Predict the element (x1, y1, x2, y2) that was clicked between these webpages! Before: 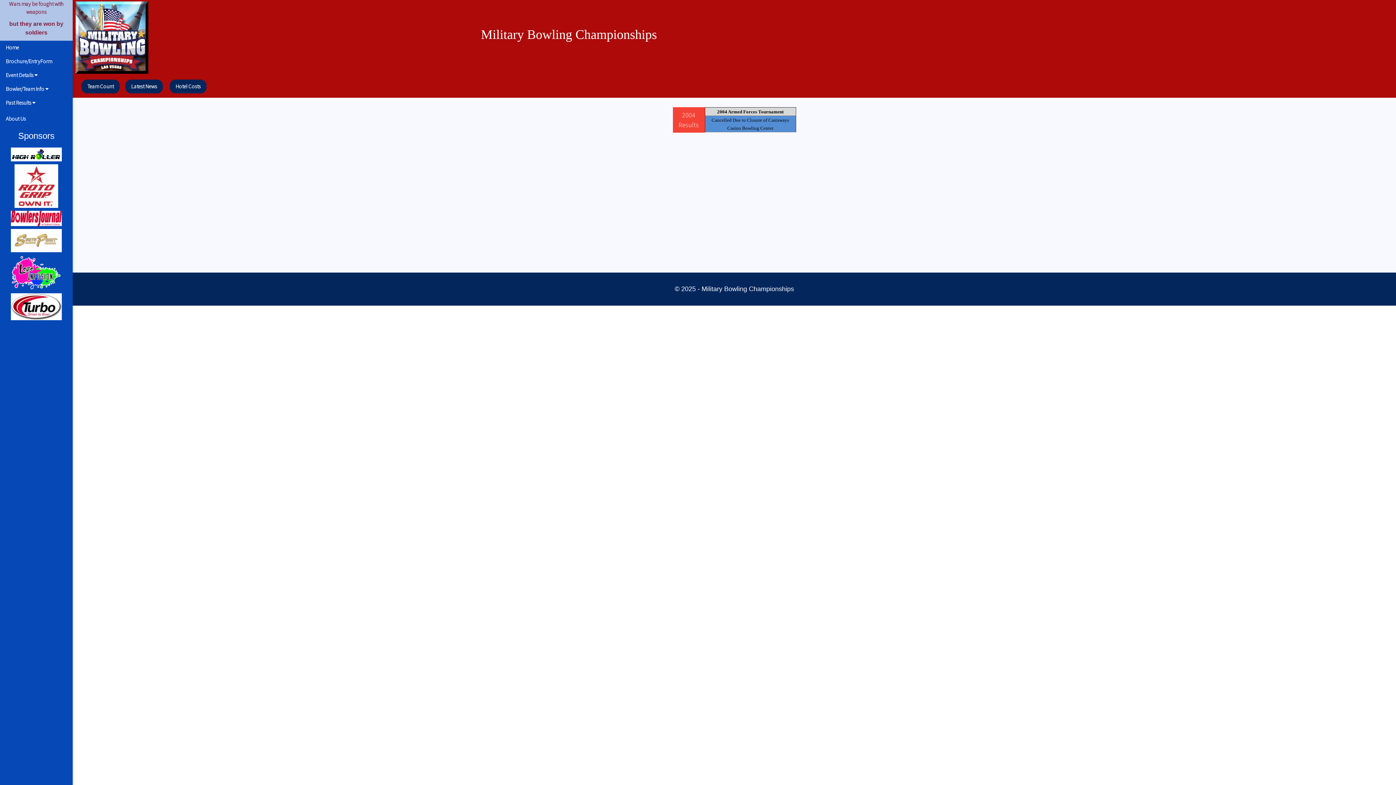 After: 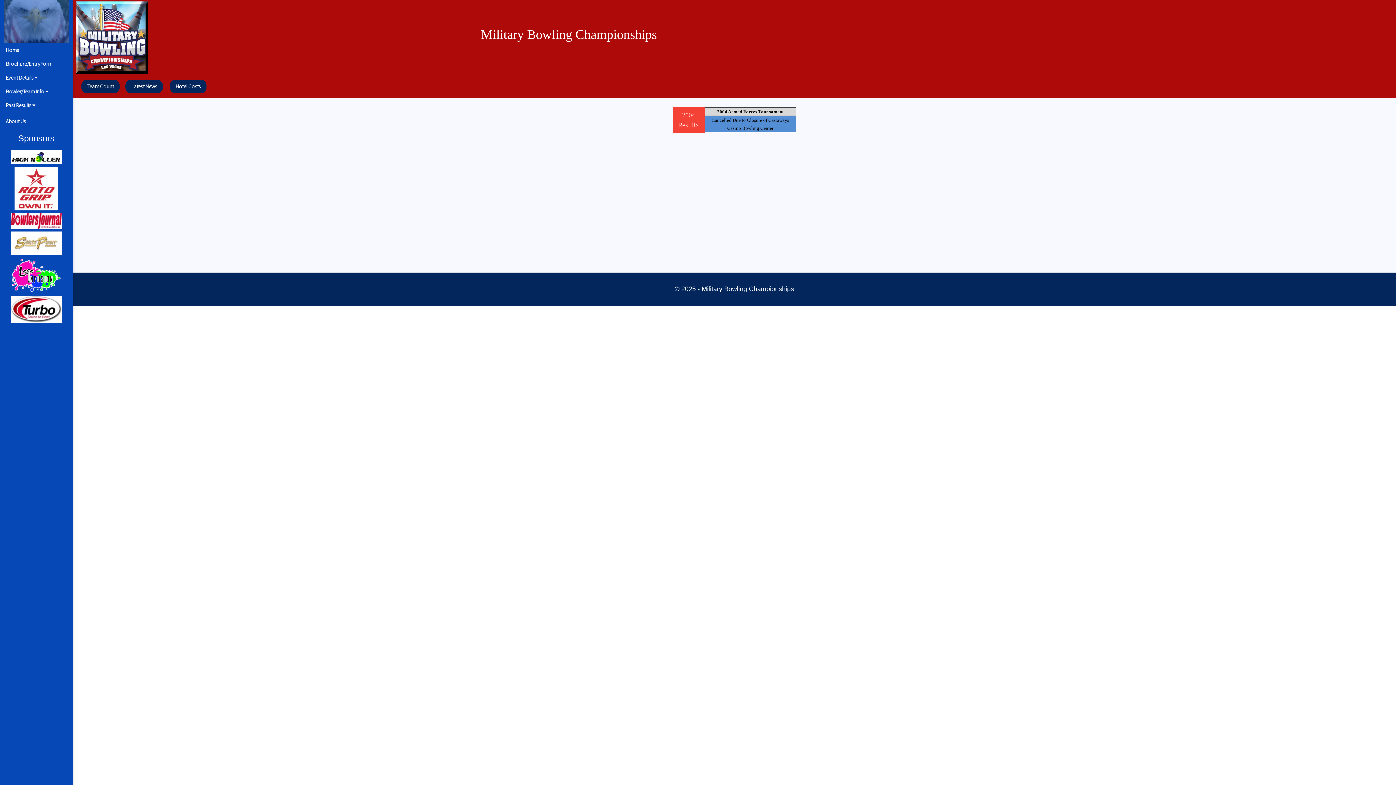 Action: bbox: (10, 305, 61, 312)